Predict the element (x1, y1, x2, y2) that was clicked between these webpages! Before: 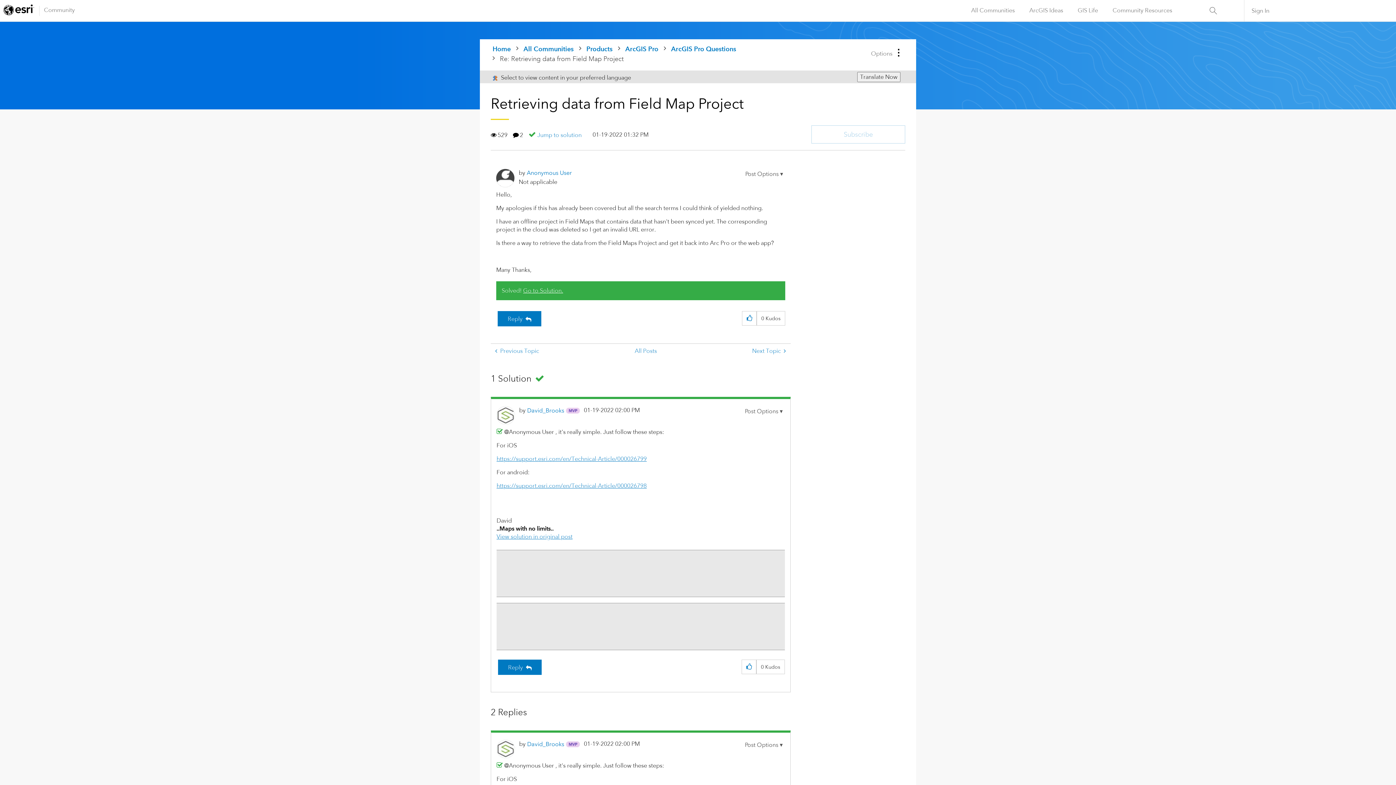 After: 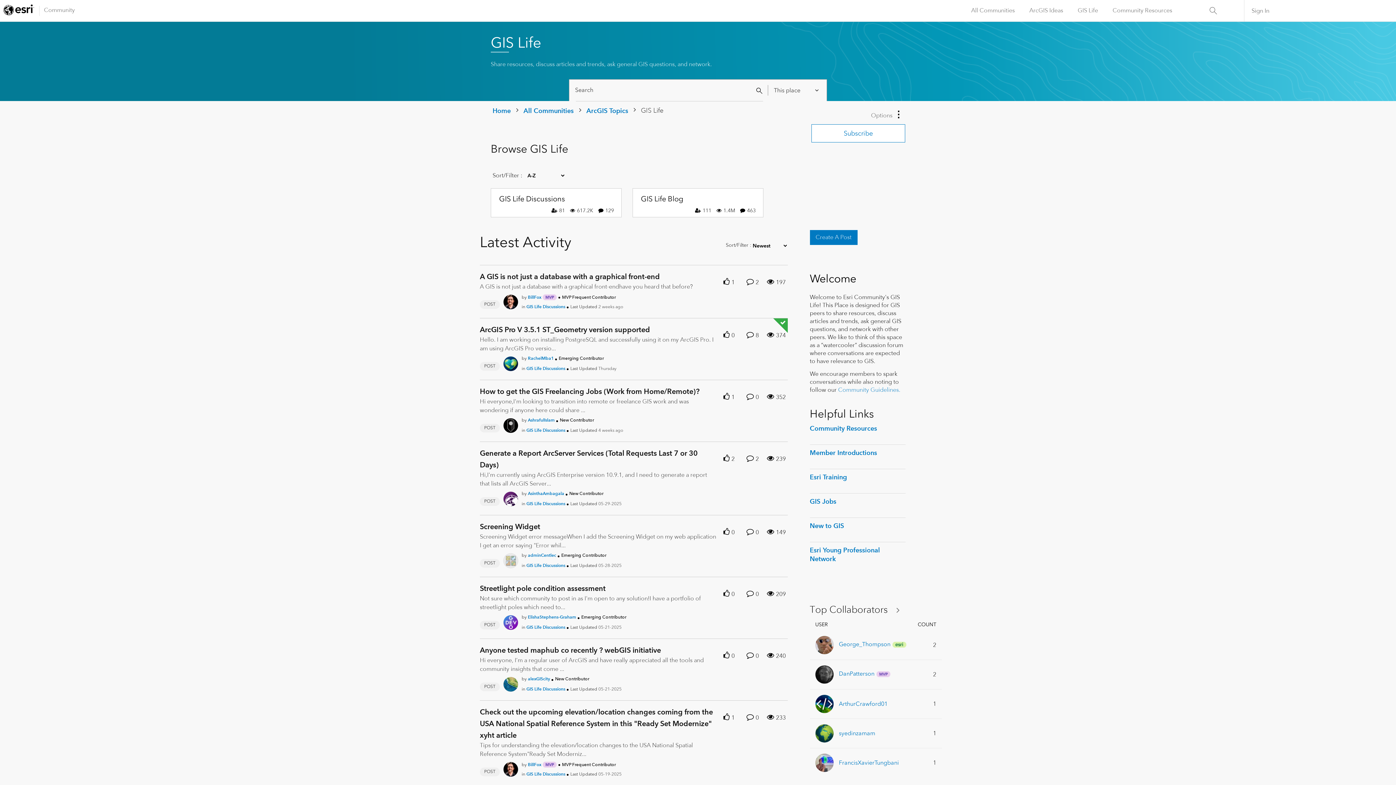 Action: bbox: (1070, 0, 1105, 21) label: GIS Life